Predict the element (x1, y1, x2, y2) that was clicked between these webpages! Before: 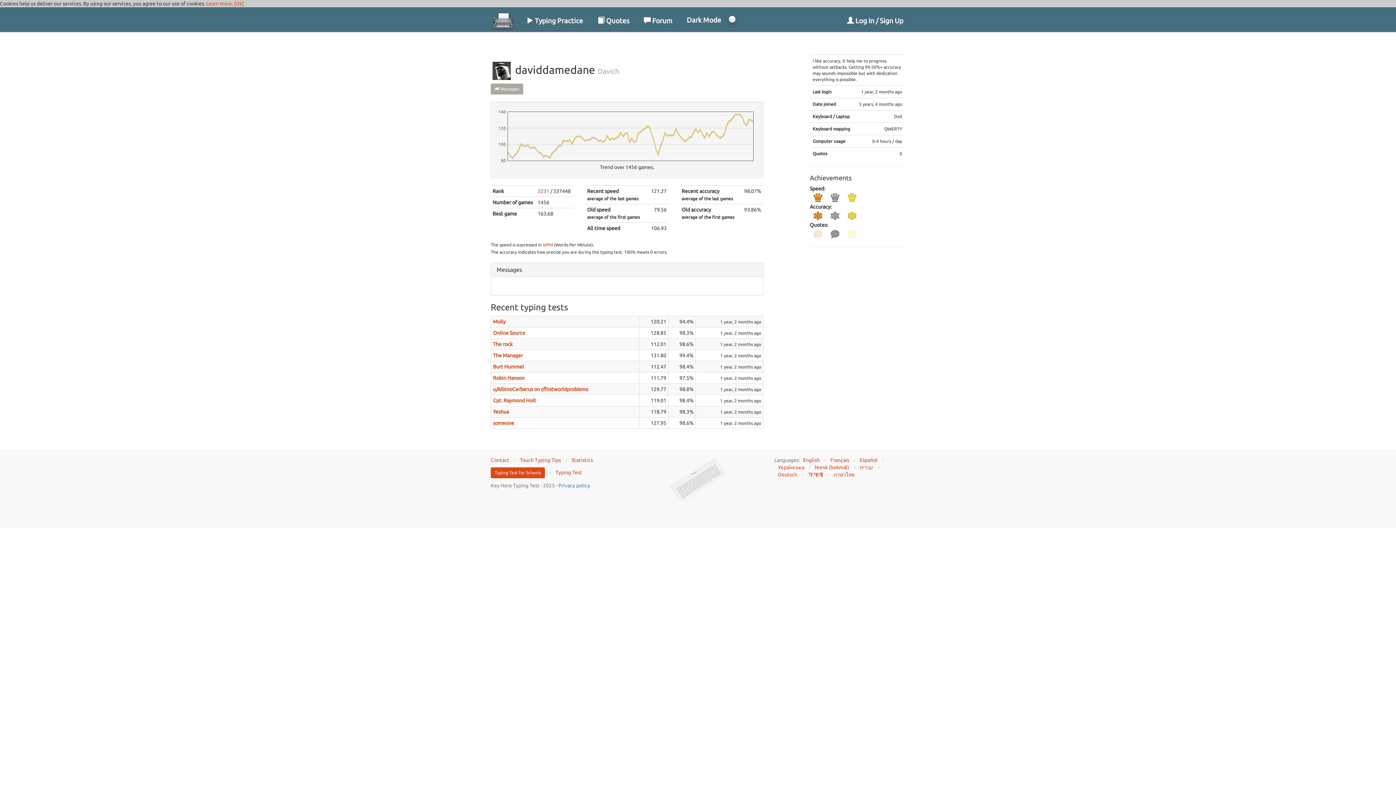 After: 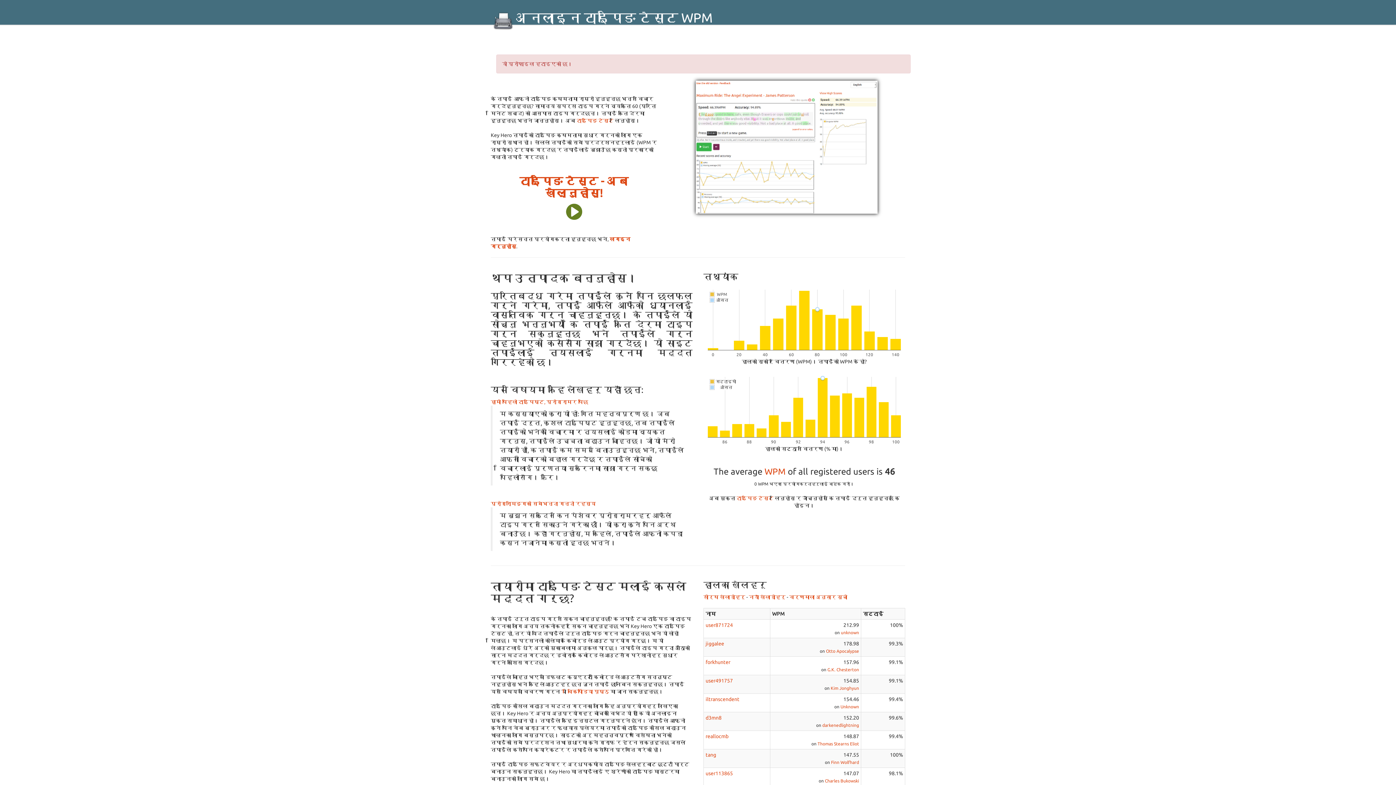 Action: label: नेपाली bbox: (808, 472, 823, 477)